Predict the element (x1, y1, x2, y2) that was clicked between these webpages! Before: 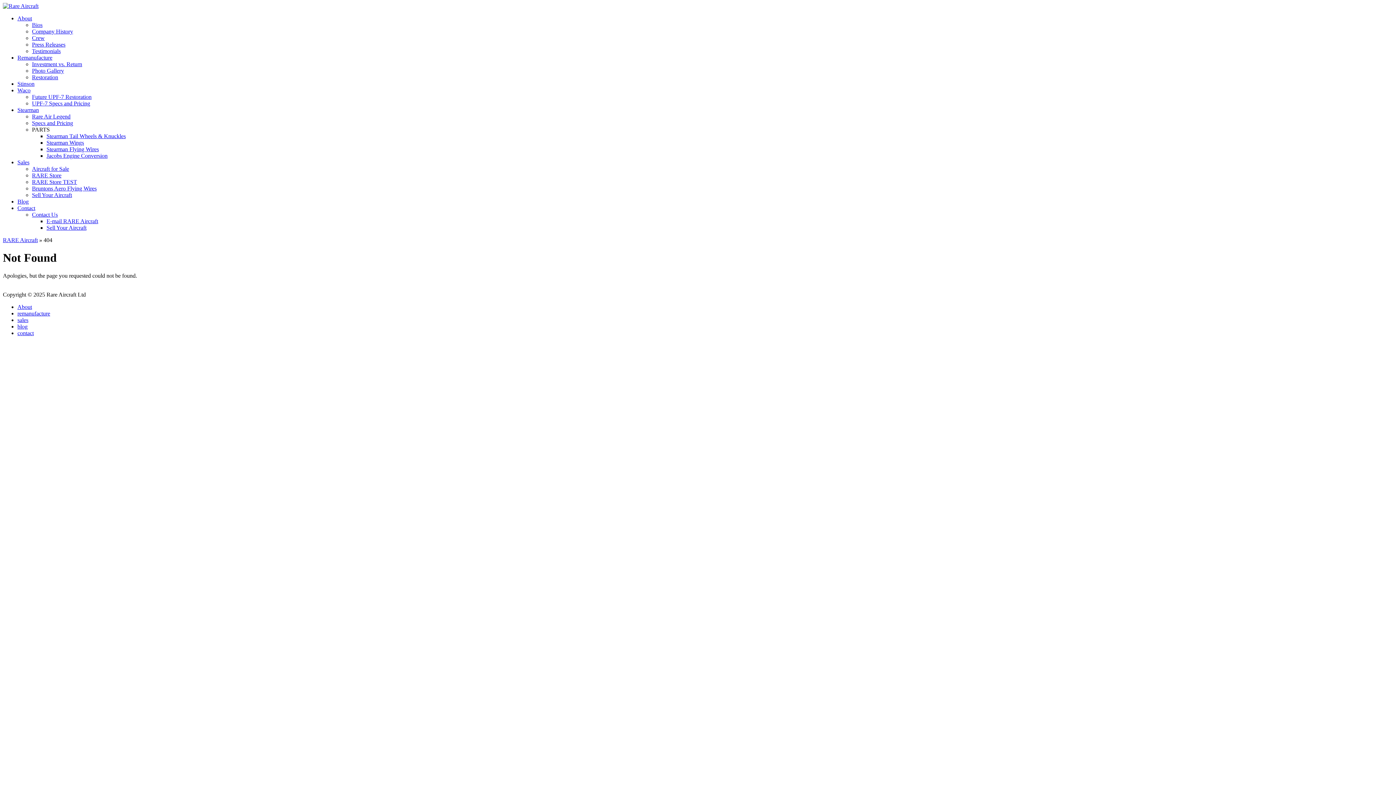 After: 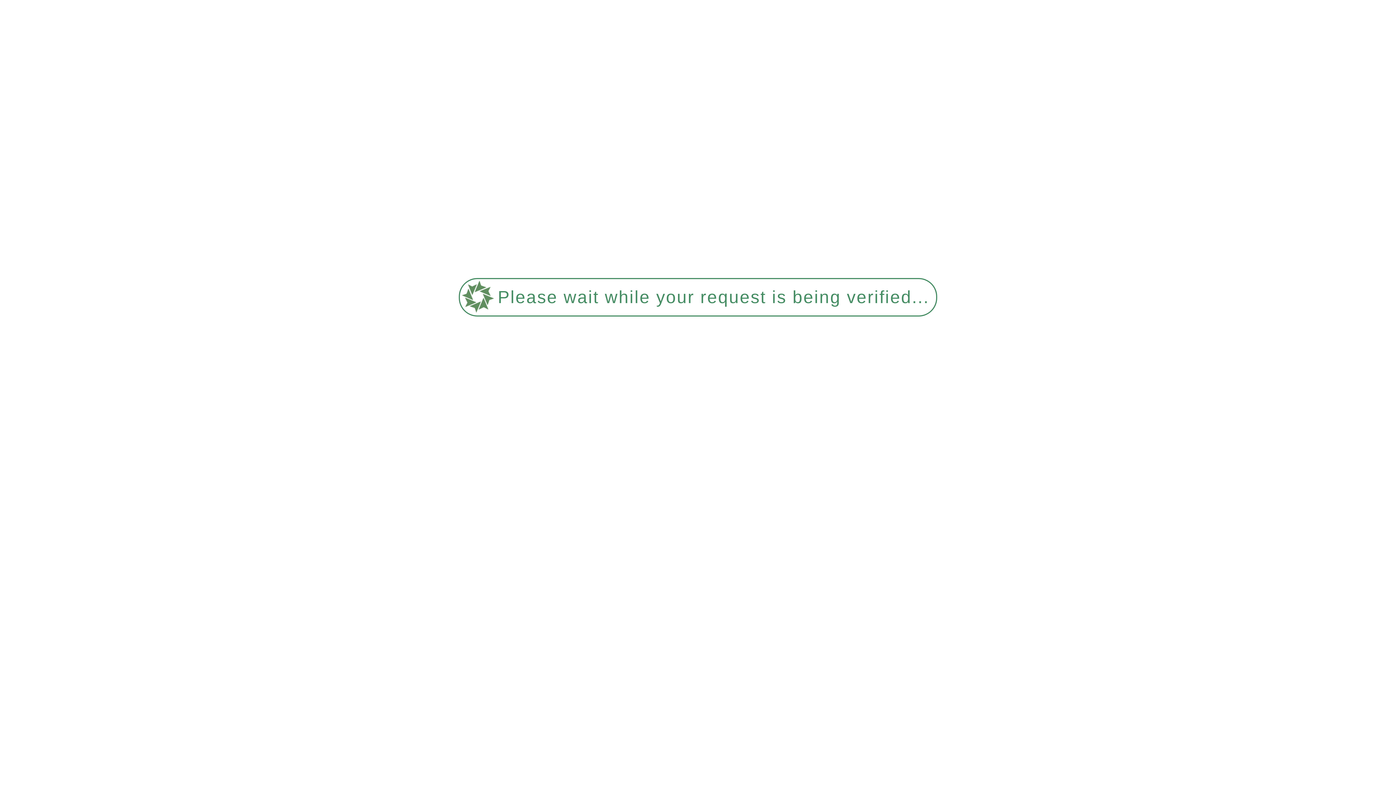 Action: bbox: (32, 41, 65, 47) label: Press Releases